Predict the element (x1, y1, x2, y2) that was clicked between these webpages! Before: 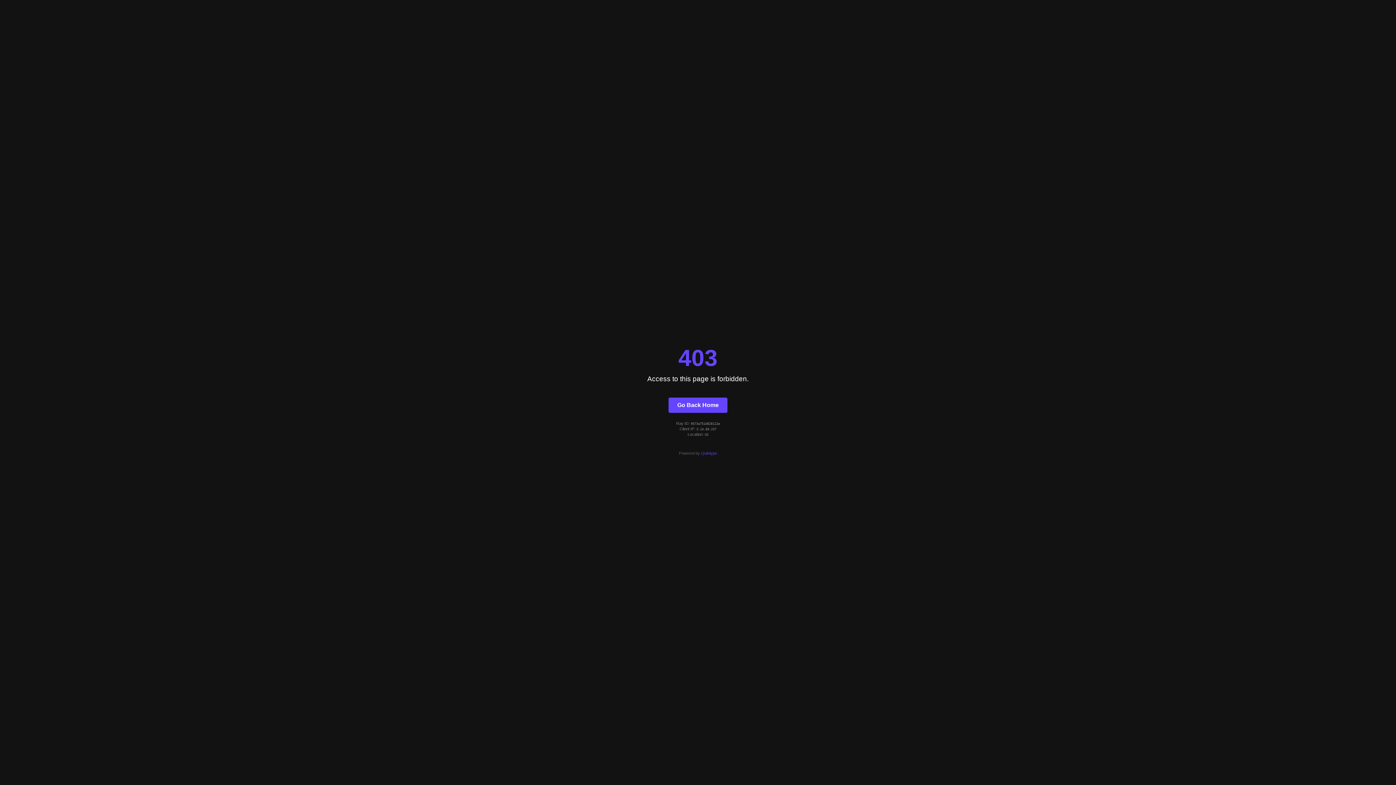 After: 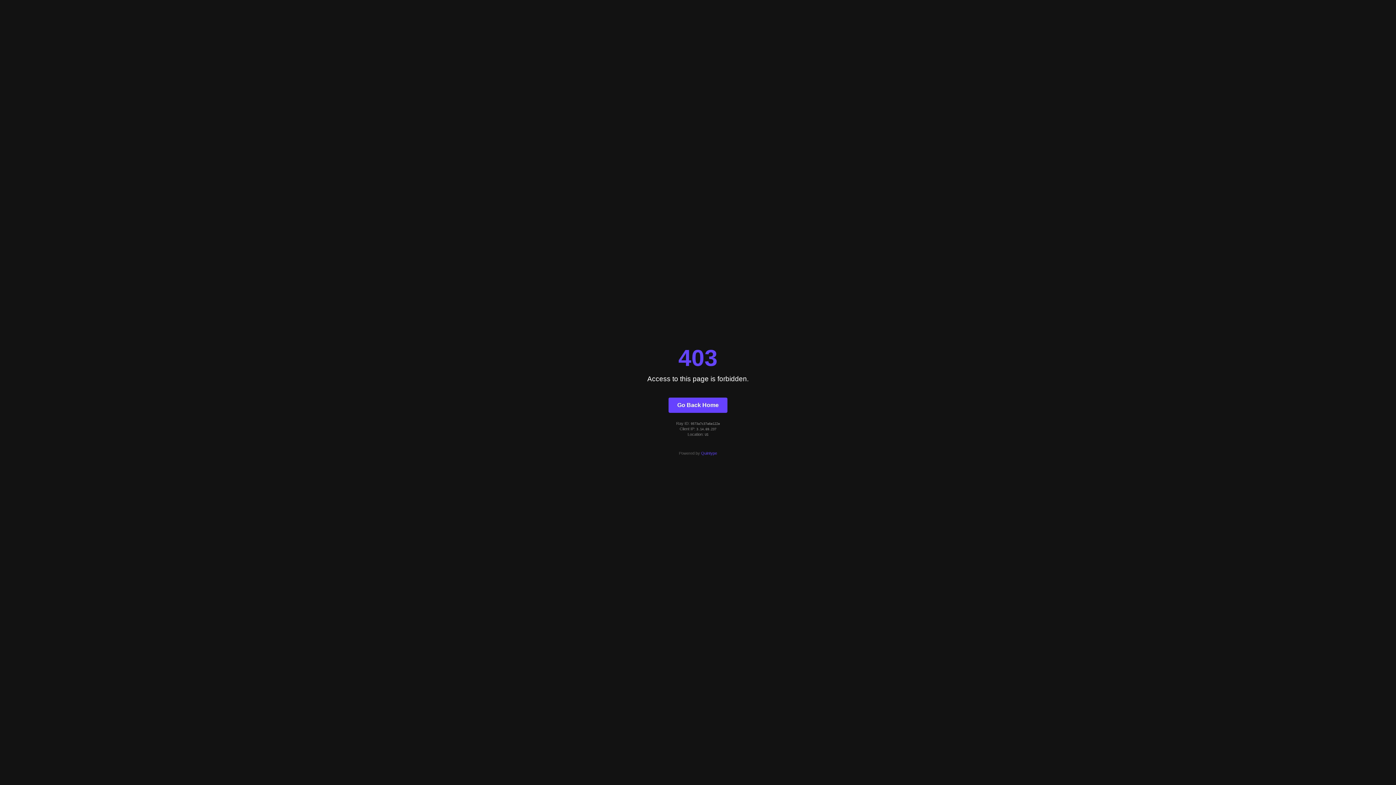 Action: label: Go Back Home bbox: (668, 397, 727, 412)